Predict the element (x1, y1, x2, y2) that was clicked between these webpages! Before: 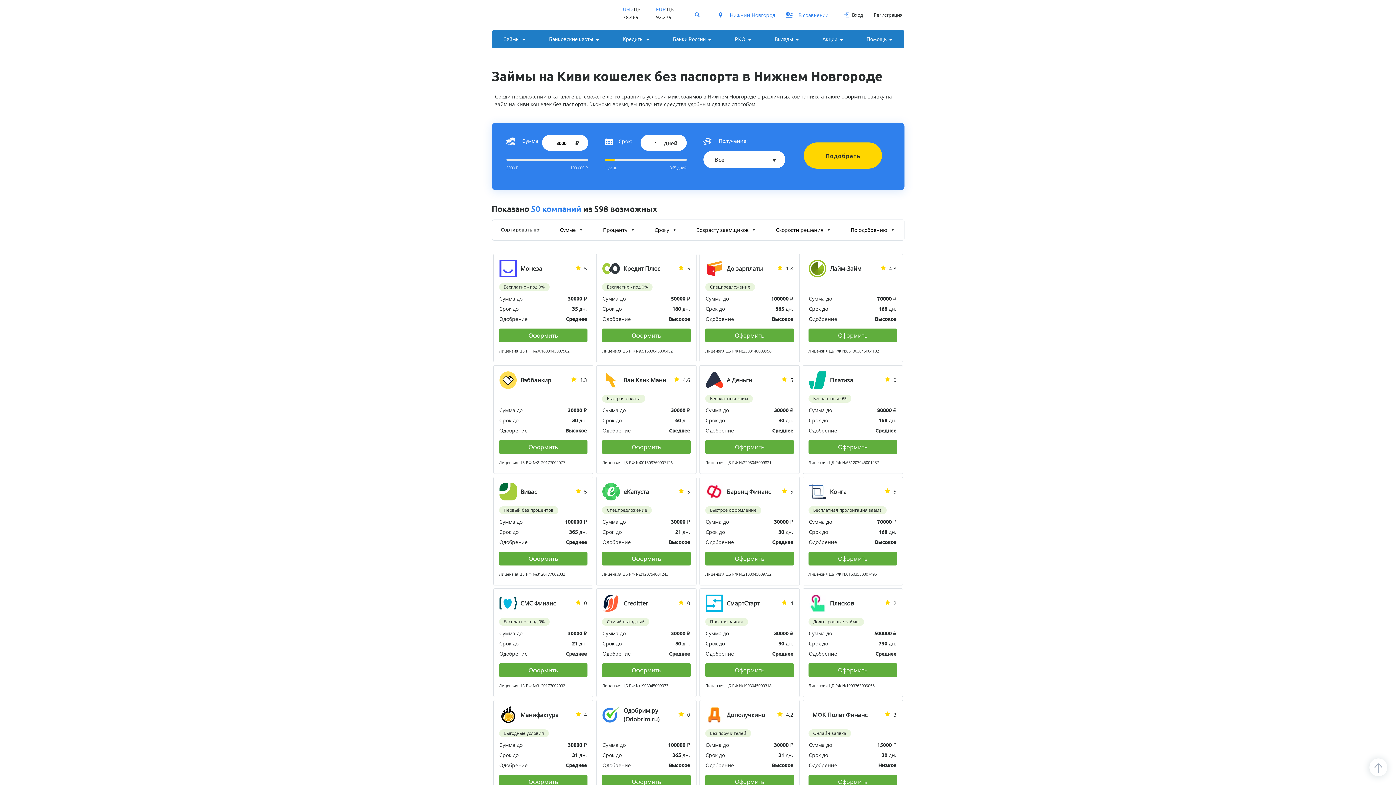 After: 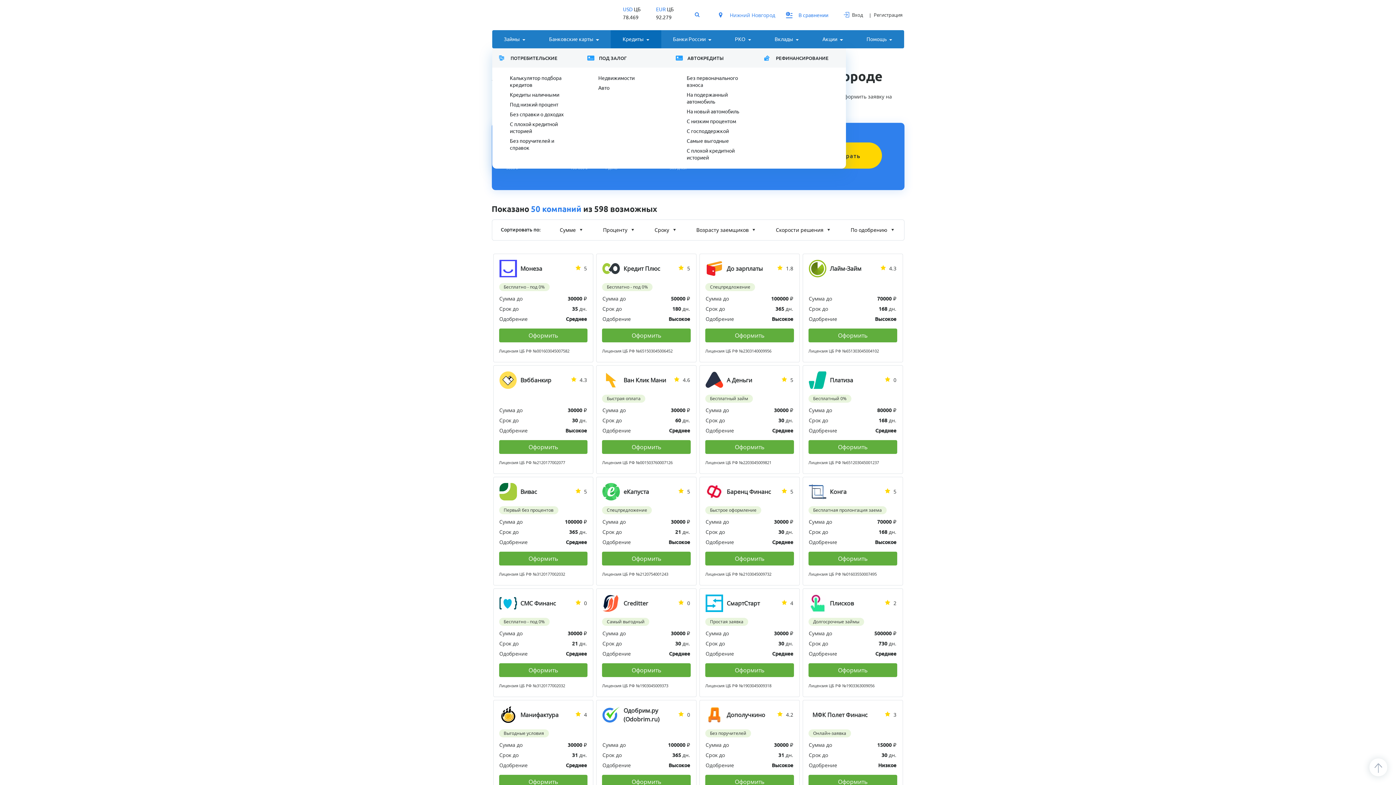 Action: label: Кредиты bbox: (611, 30, 661, 48)